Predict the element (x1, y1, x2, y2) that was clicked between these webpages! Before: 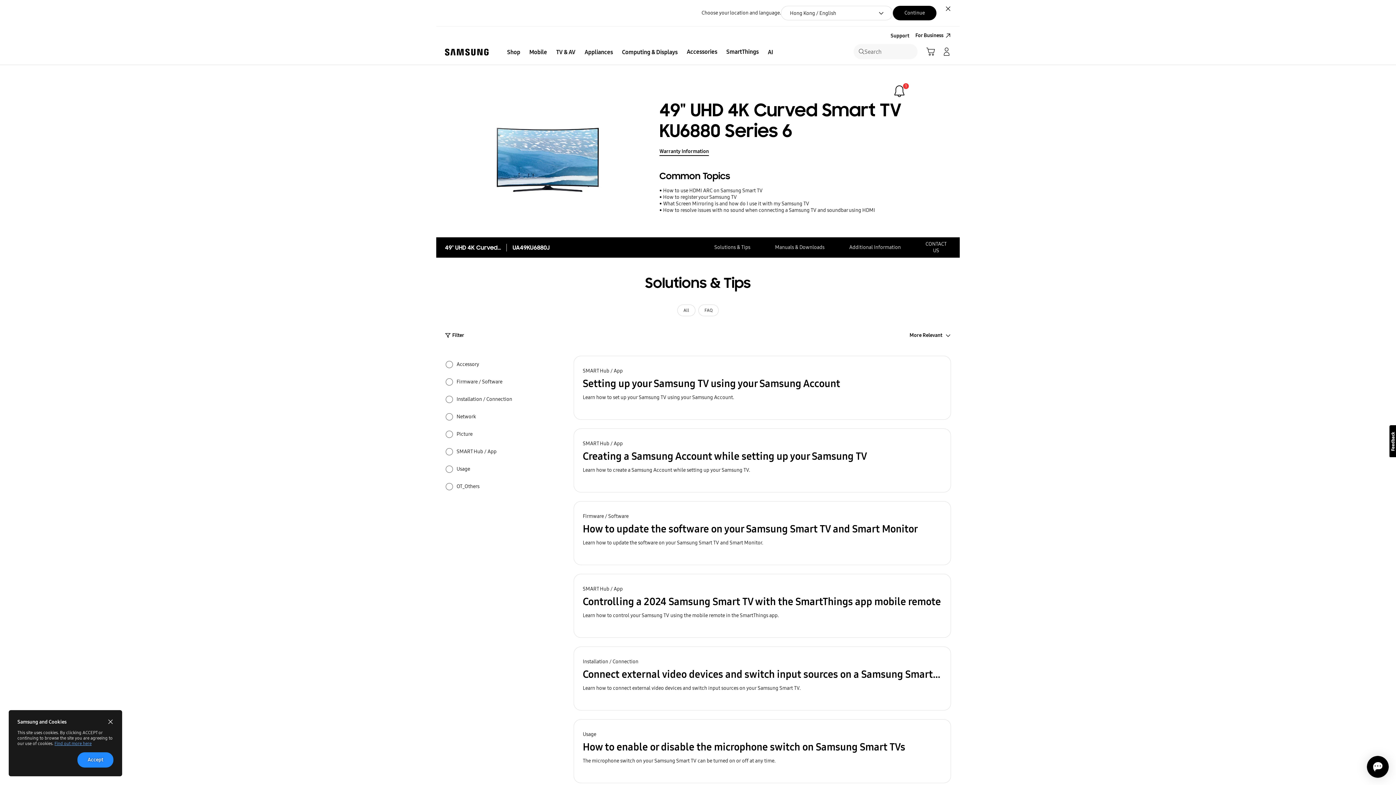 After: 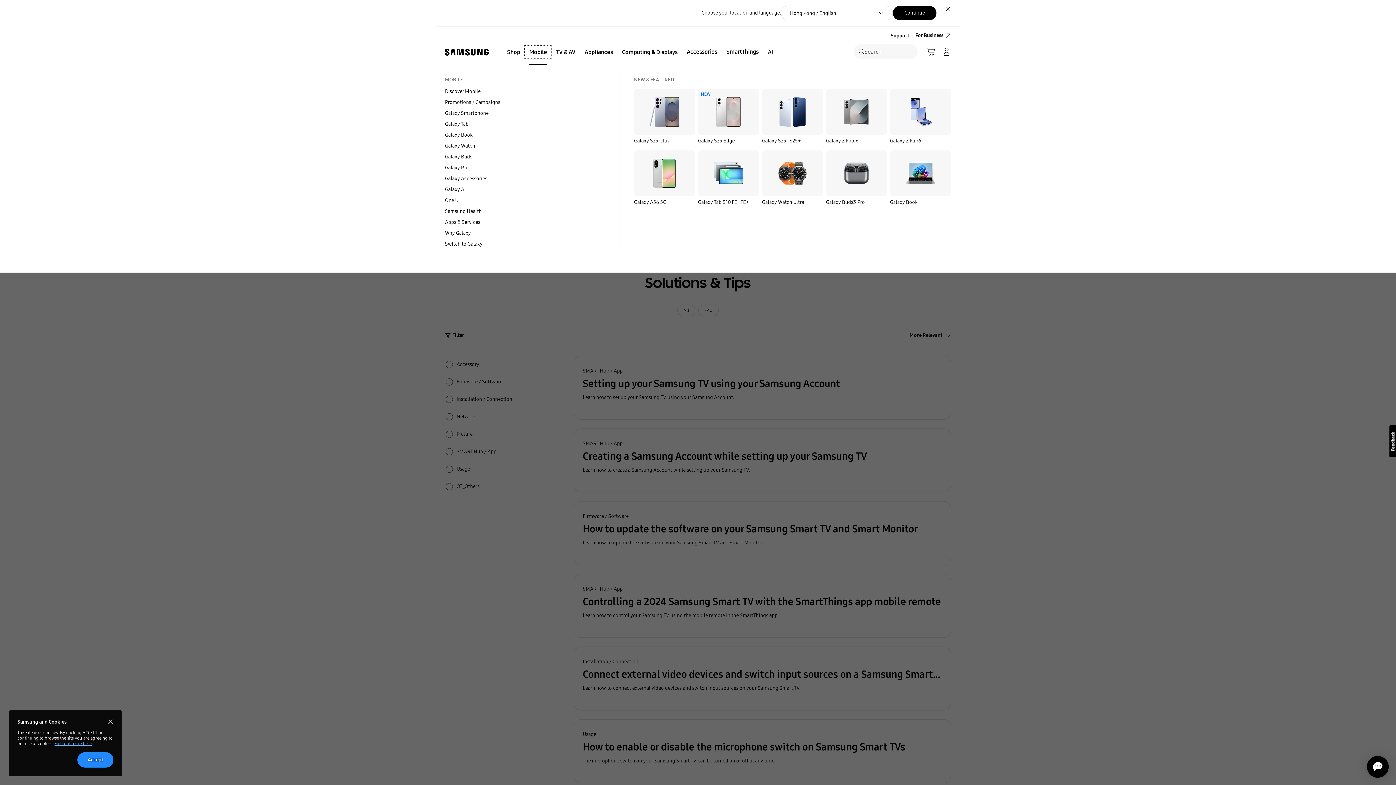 Action: bbox: (525, 46, 551, 57) label: Mobile